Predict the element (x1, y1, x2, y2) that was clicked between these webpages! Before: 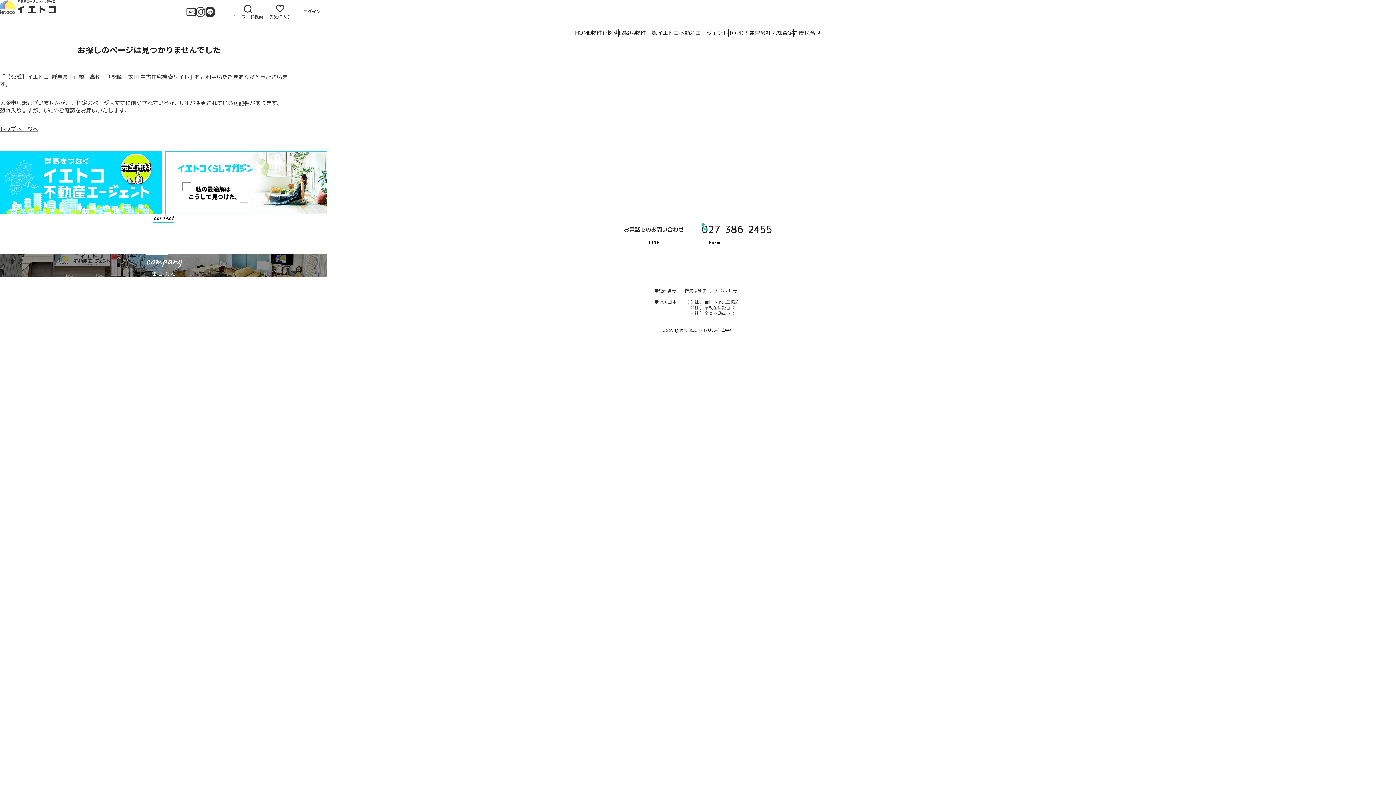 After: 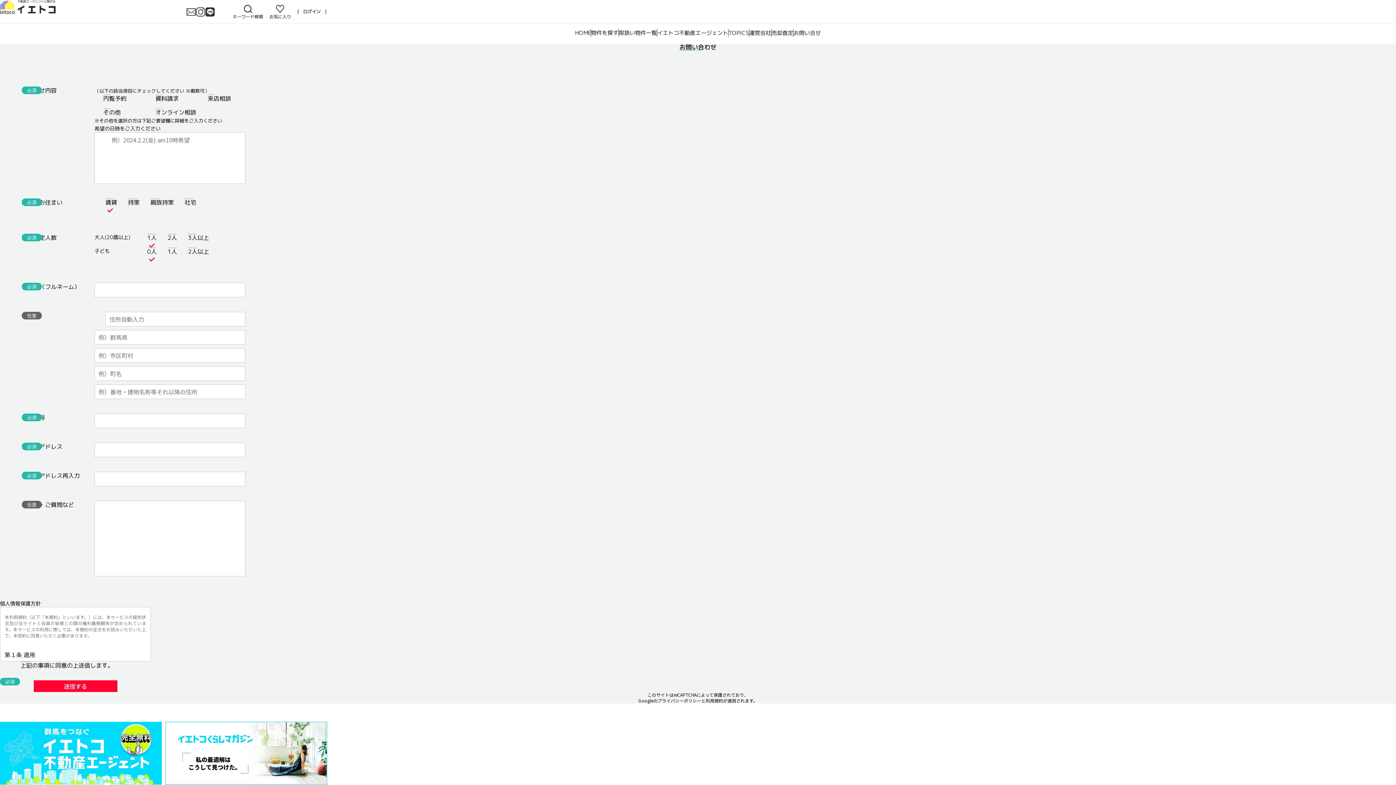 Action: bbox: (709, 236, 747, 249) label: Form